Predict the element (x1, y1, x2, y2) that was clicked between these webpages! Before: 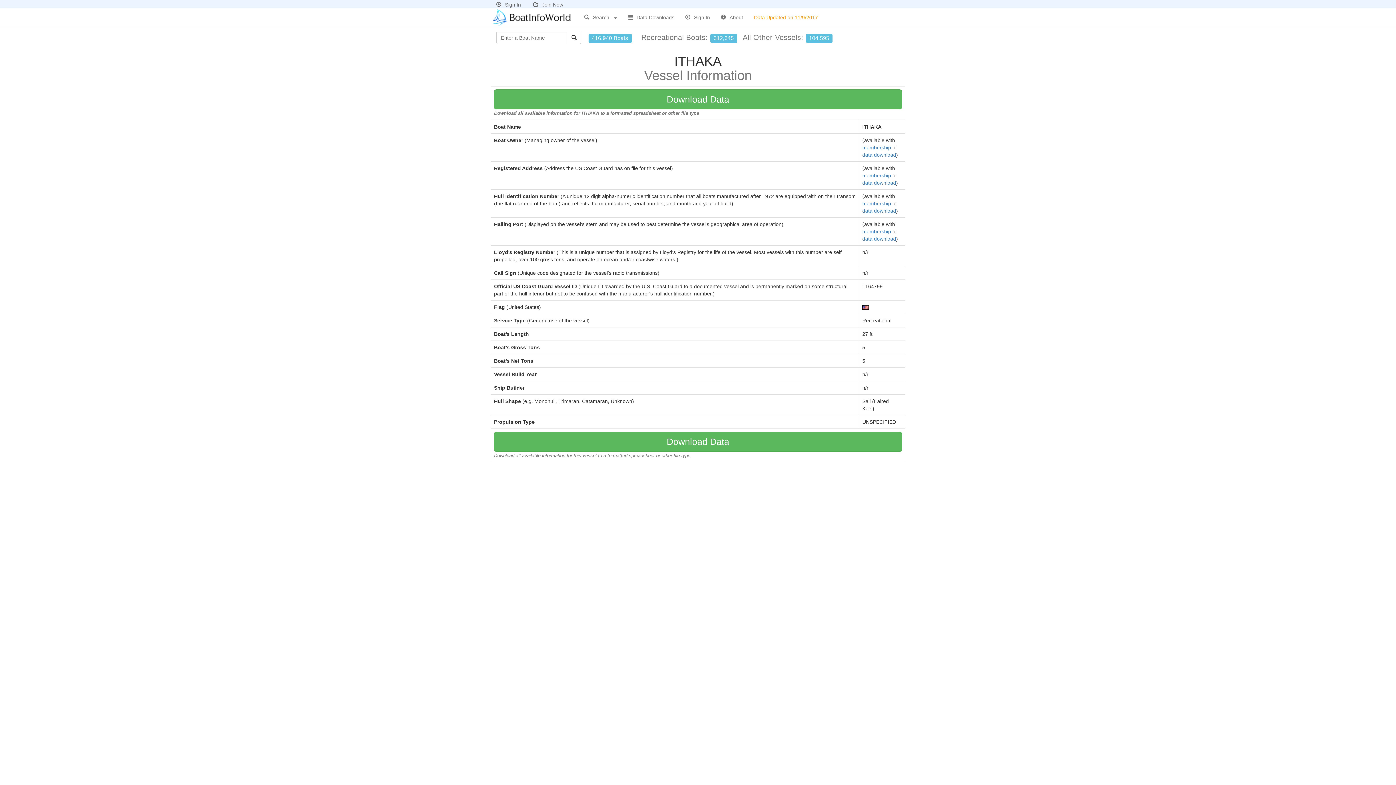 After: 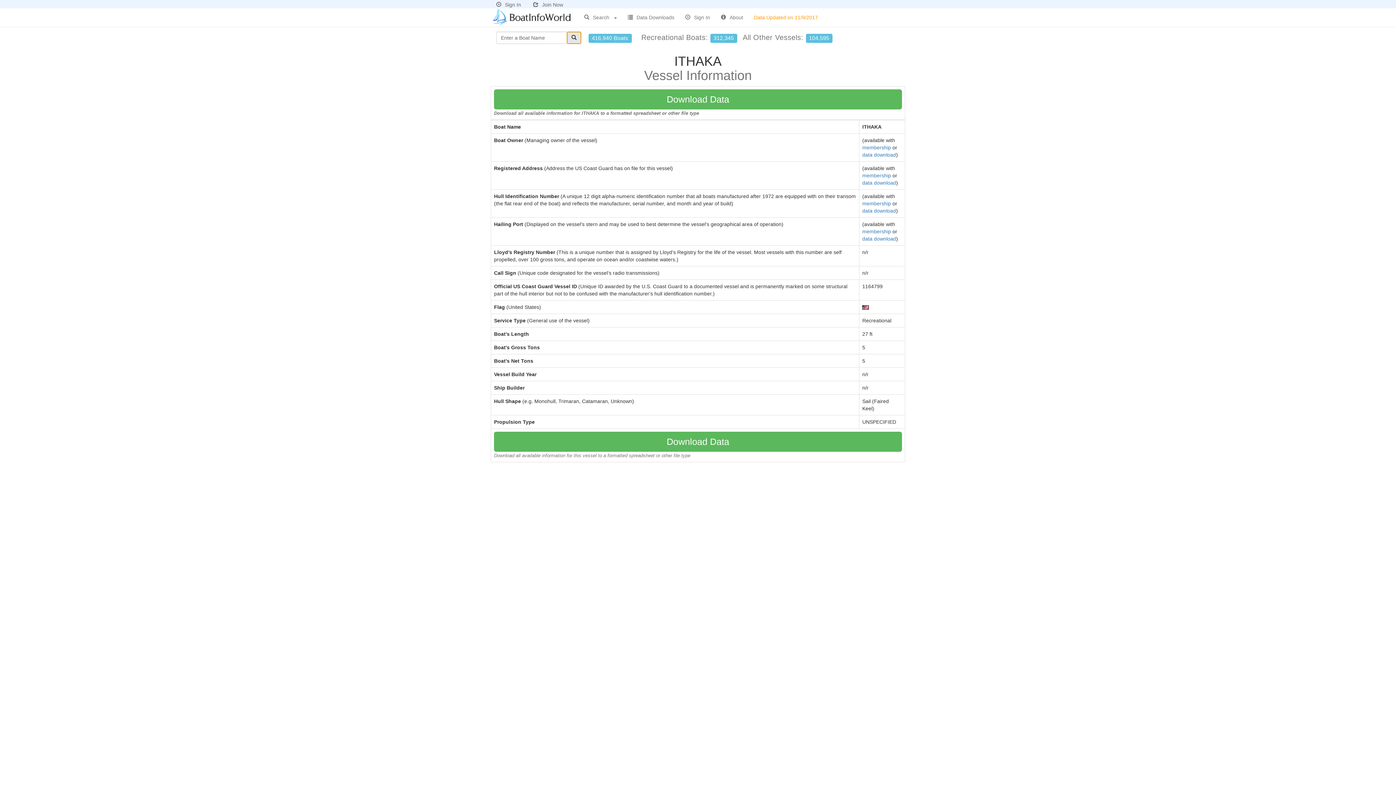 Action: bbox: (566, 31, 581, 44)